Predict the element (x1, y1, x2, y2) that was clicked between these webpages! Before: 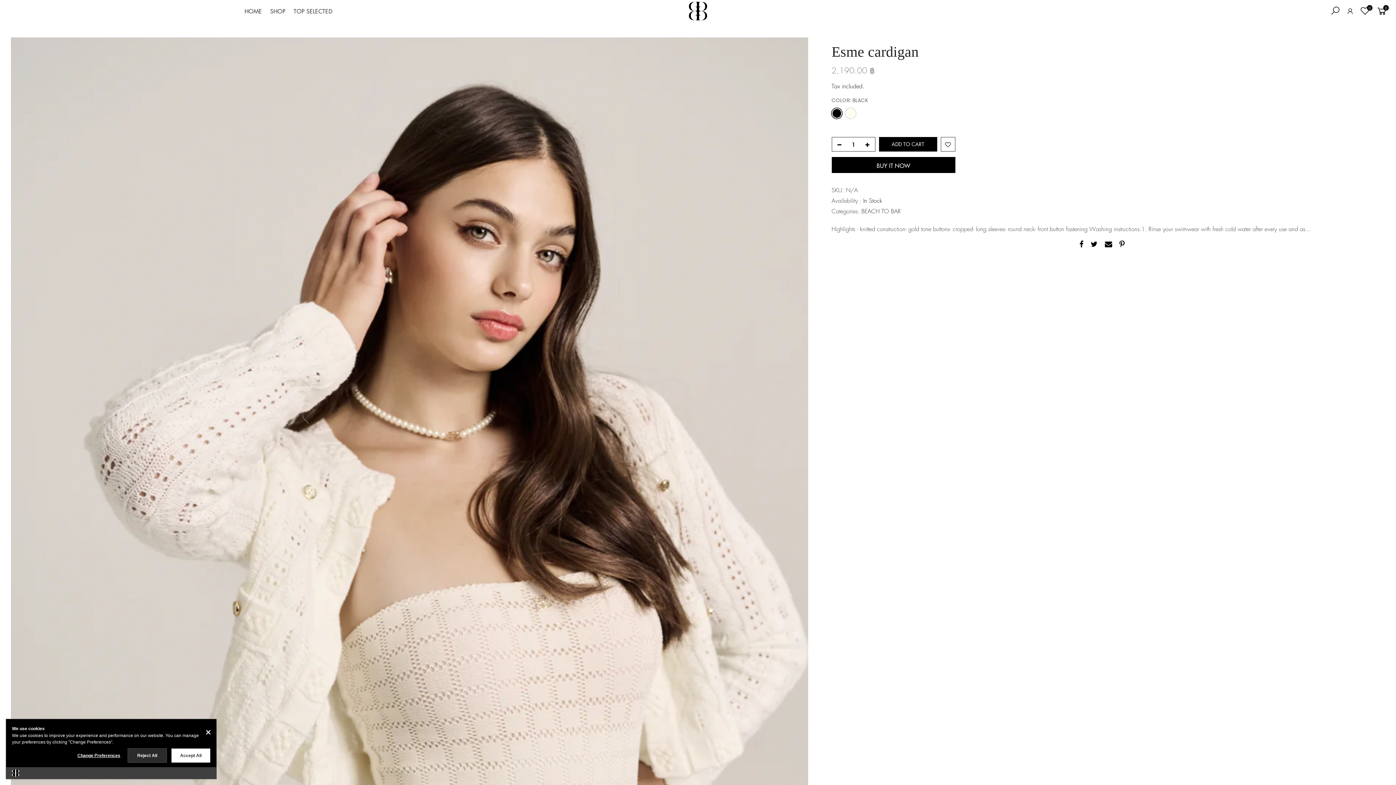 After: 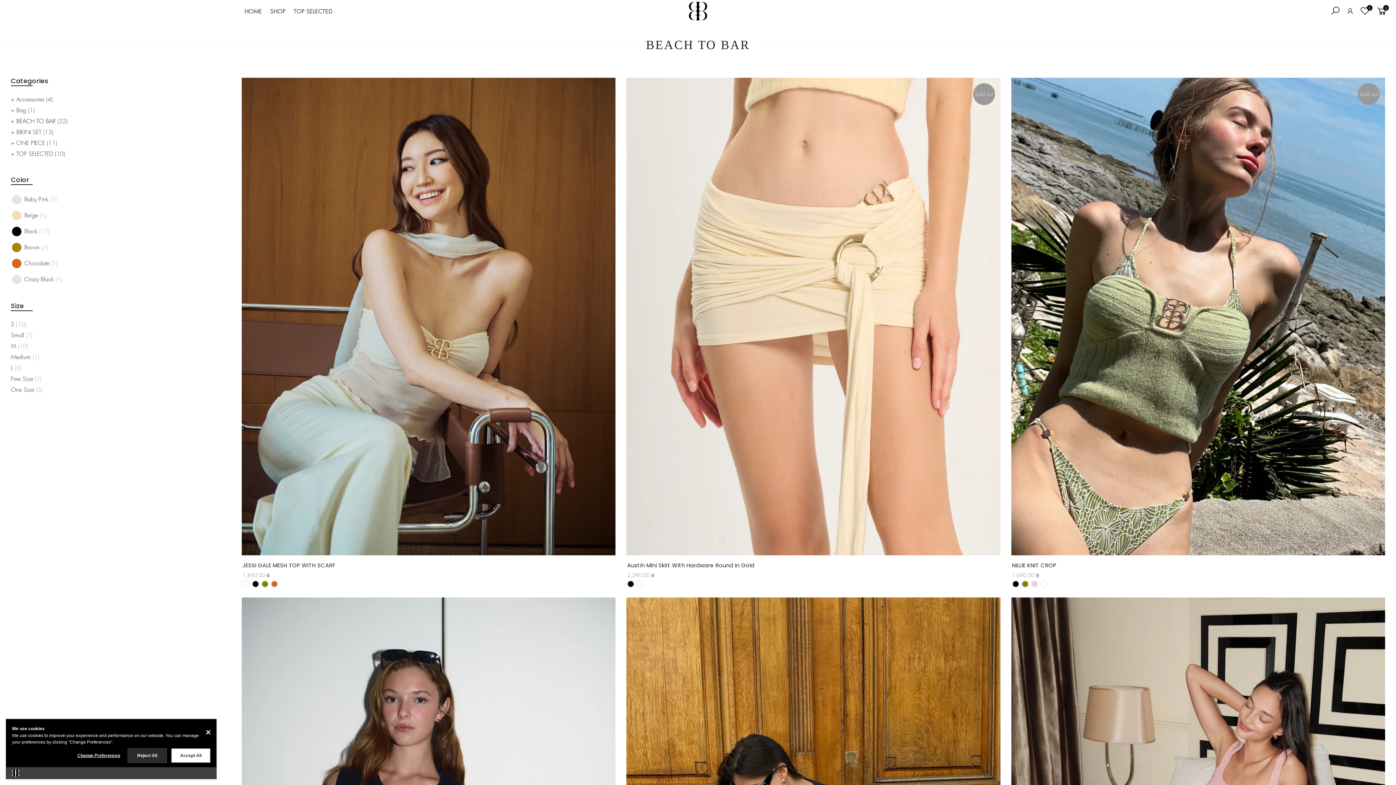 Action: bbox: (861, 206, 900, 215) label: BEACH TO BAR